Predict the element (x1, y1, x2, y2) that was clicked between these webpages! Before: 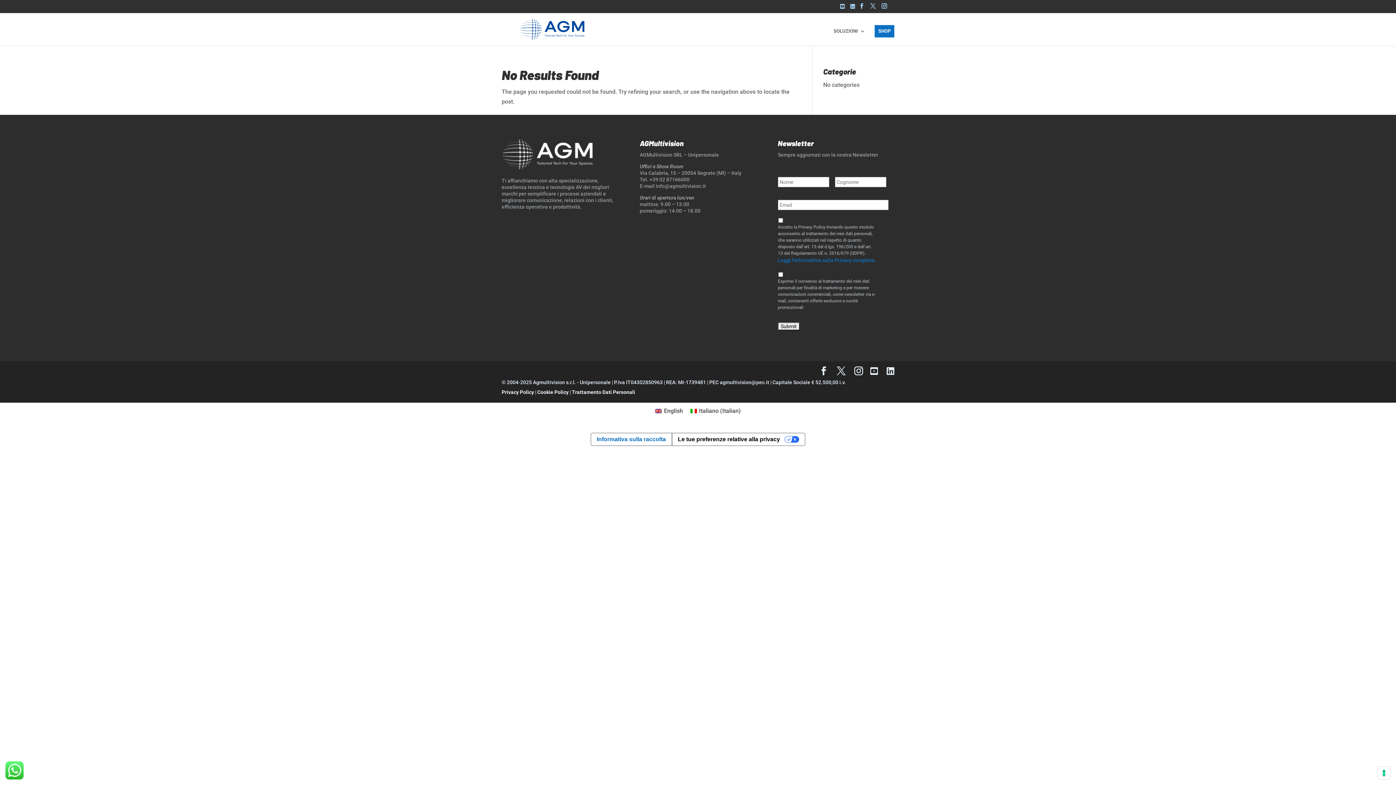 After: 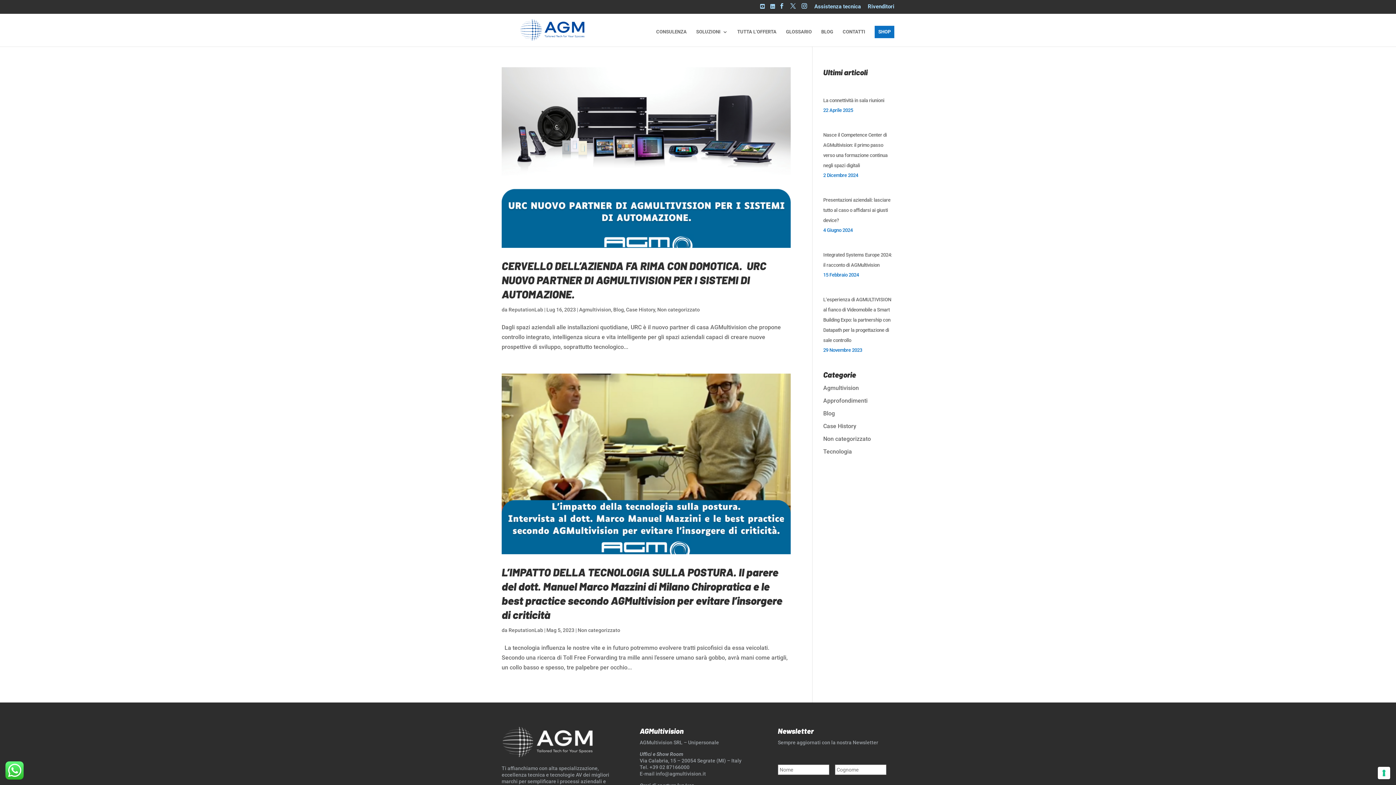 Action: label: Italiano (Italian) bbox: (686, 406, 744, 416)